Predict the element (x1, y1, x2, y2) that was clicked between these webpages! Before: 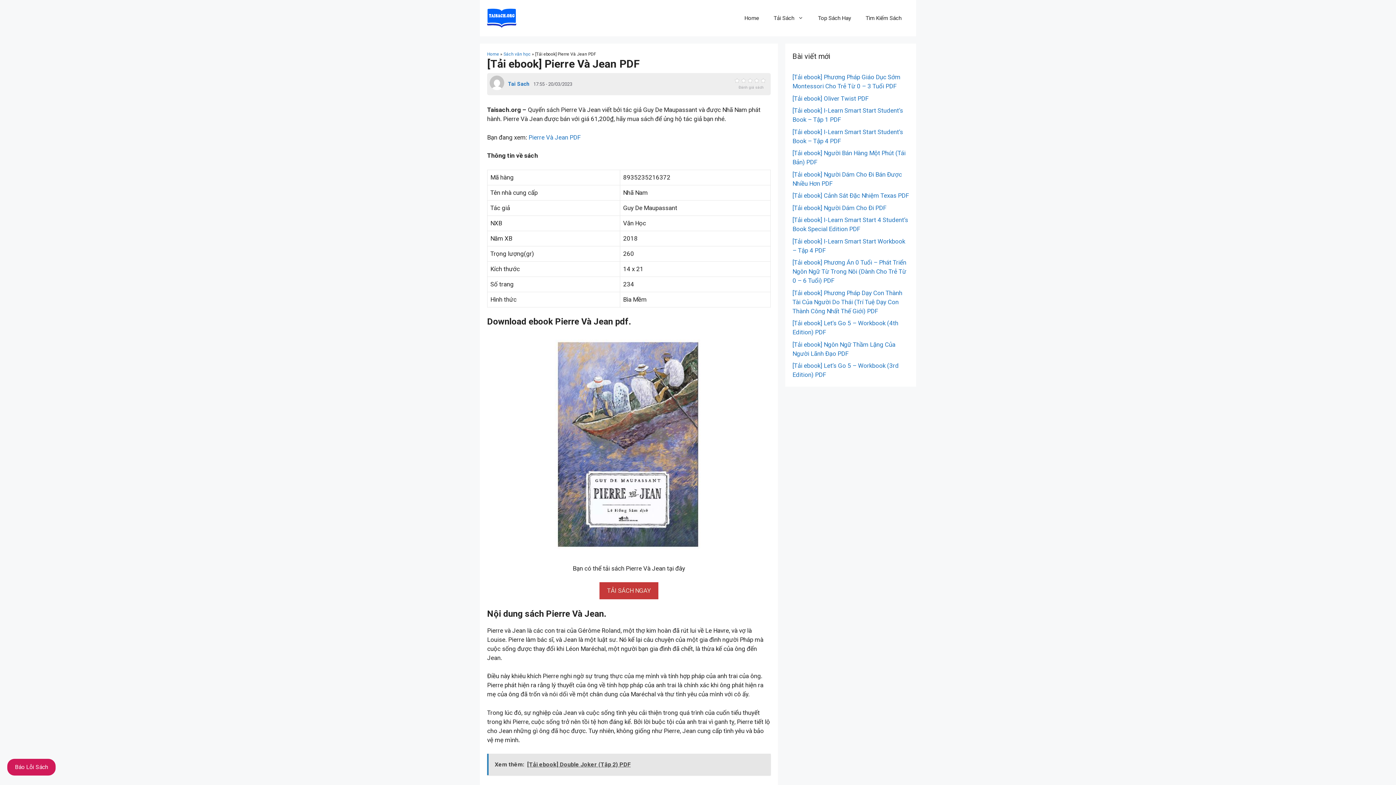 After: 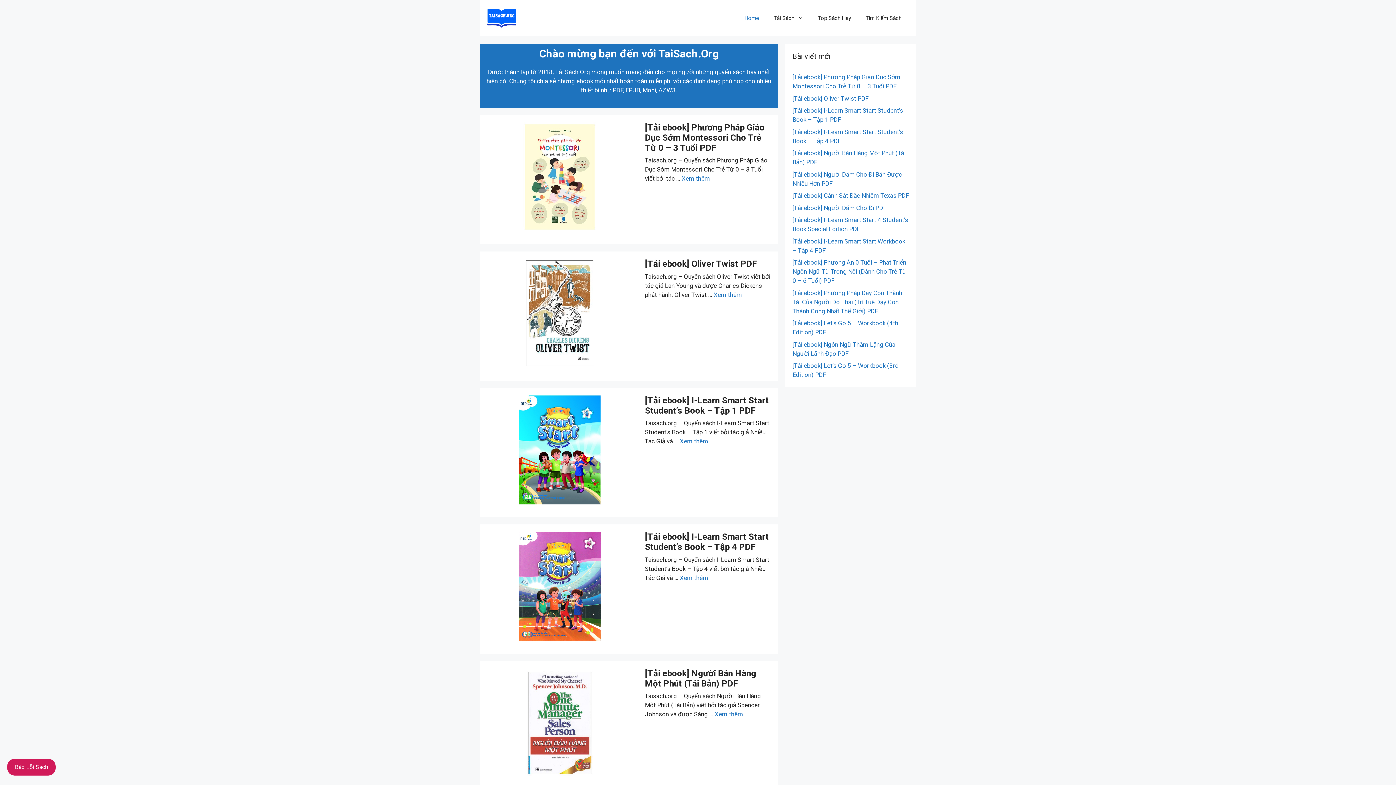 Action: bbox: (487, 13, 516, 21)